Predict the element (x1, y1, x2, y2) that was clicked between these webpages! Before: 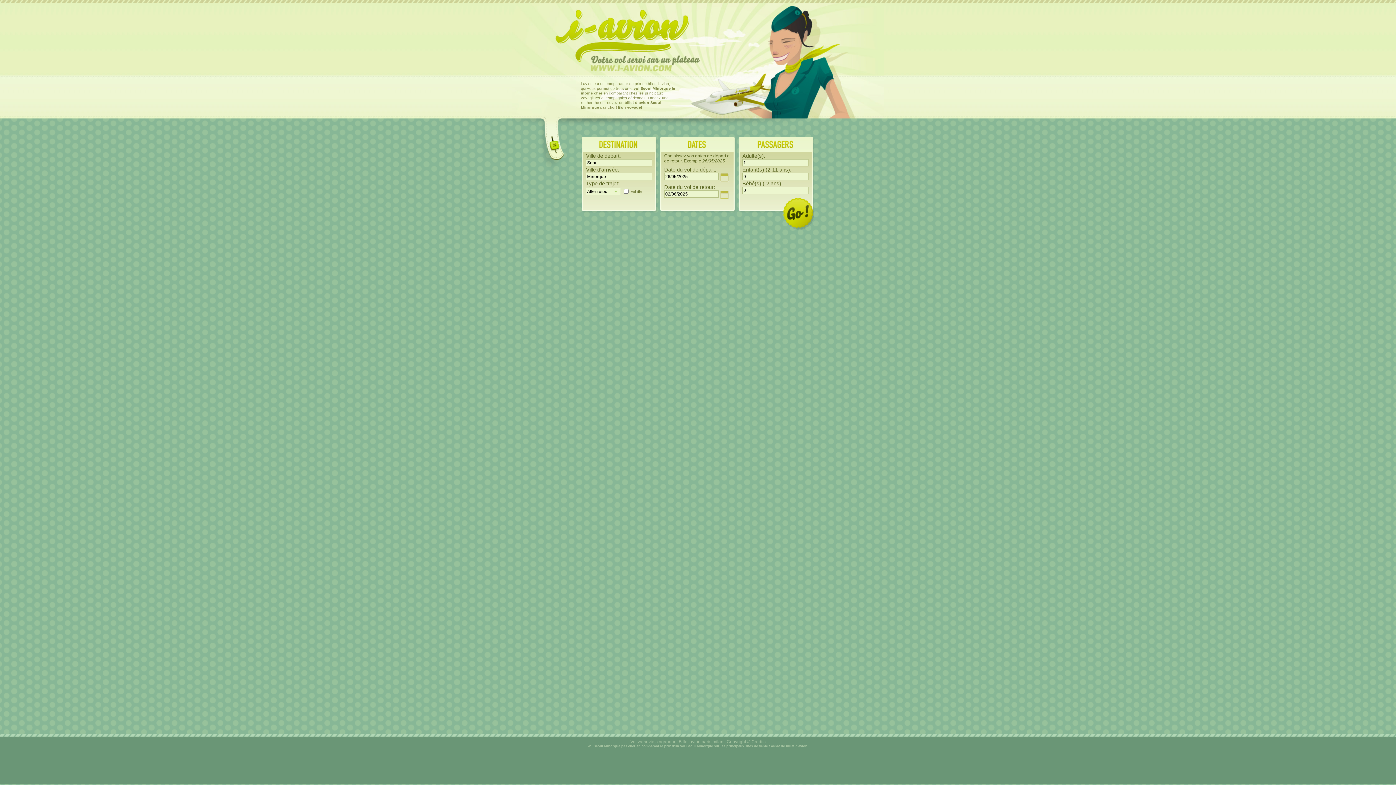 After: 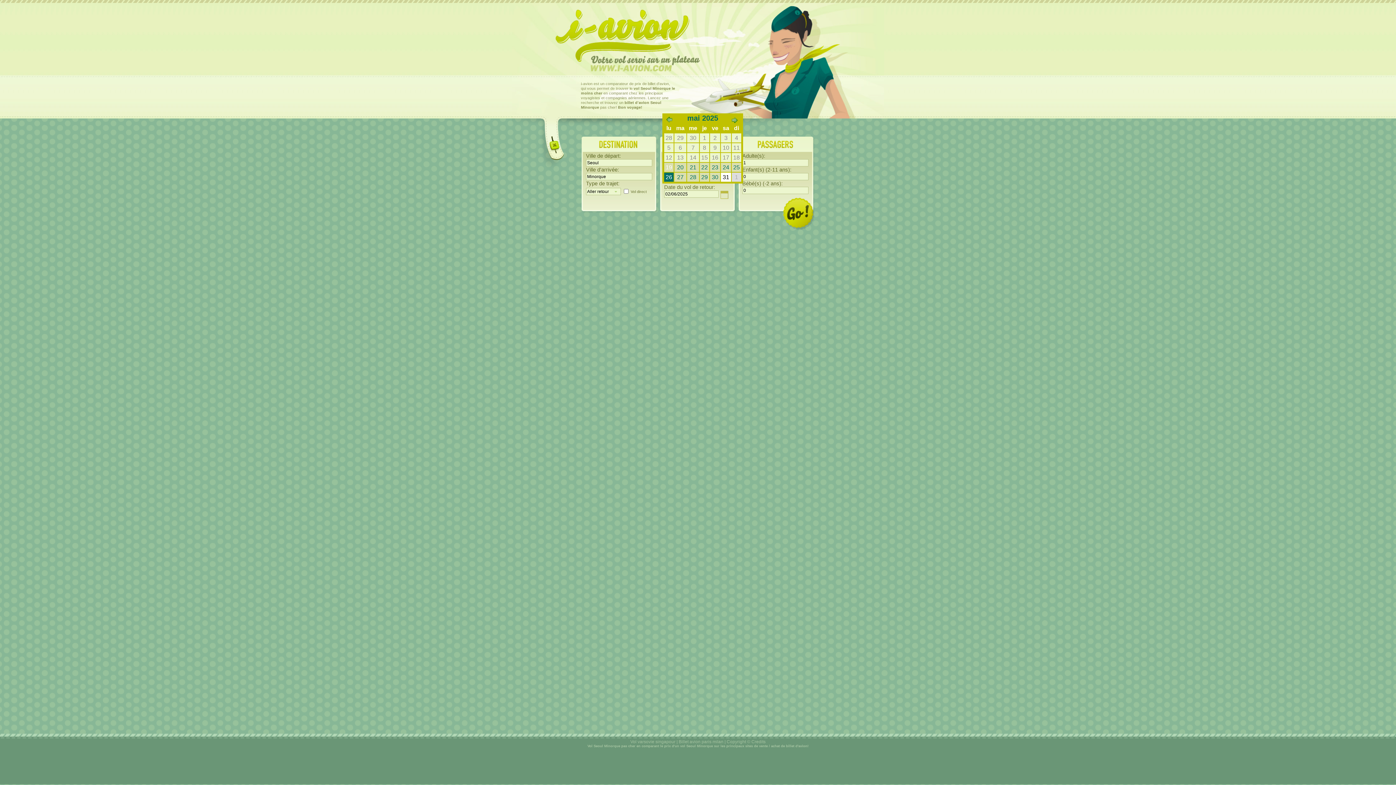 Action: label: Choose date bbox: (720, 173, 730, 184)